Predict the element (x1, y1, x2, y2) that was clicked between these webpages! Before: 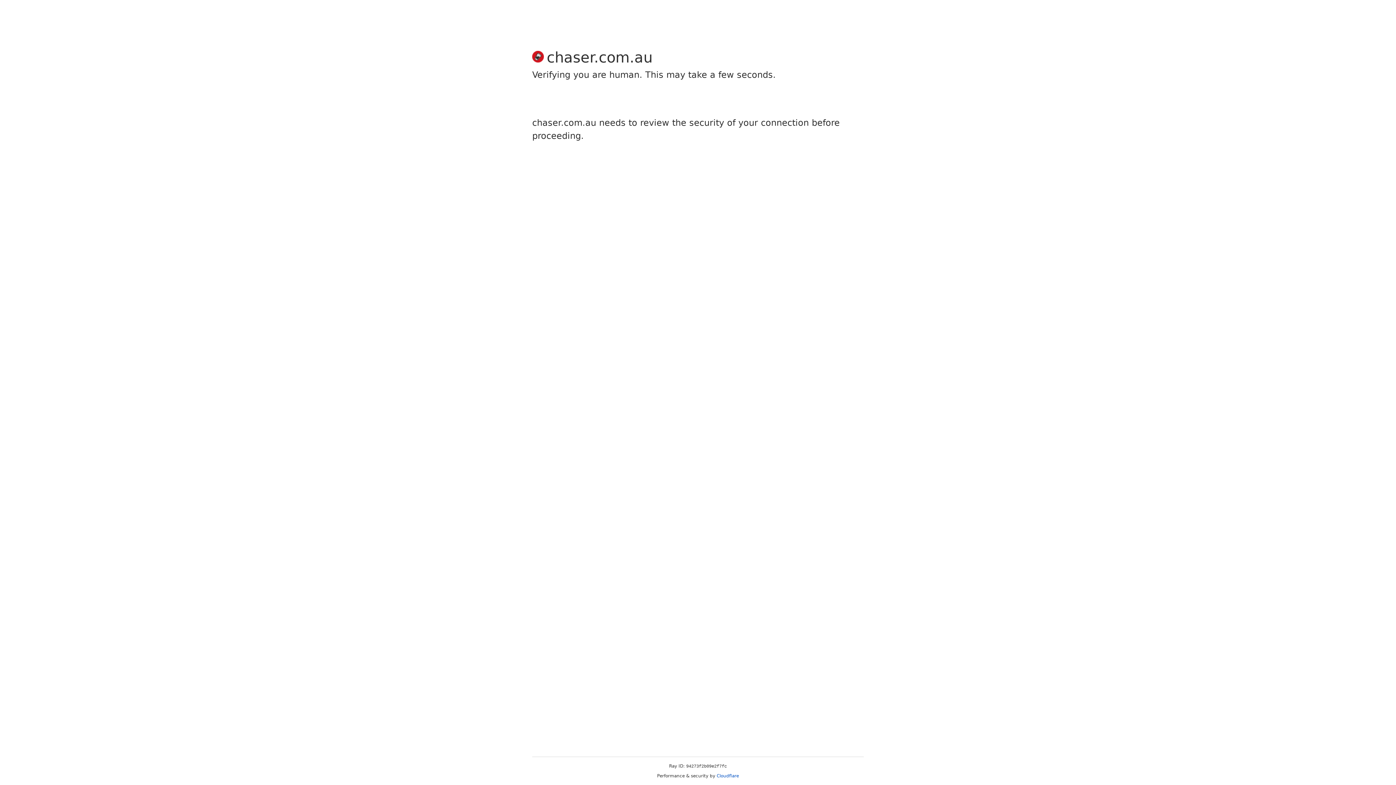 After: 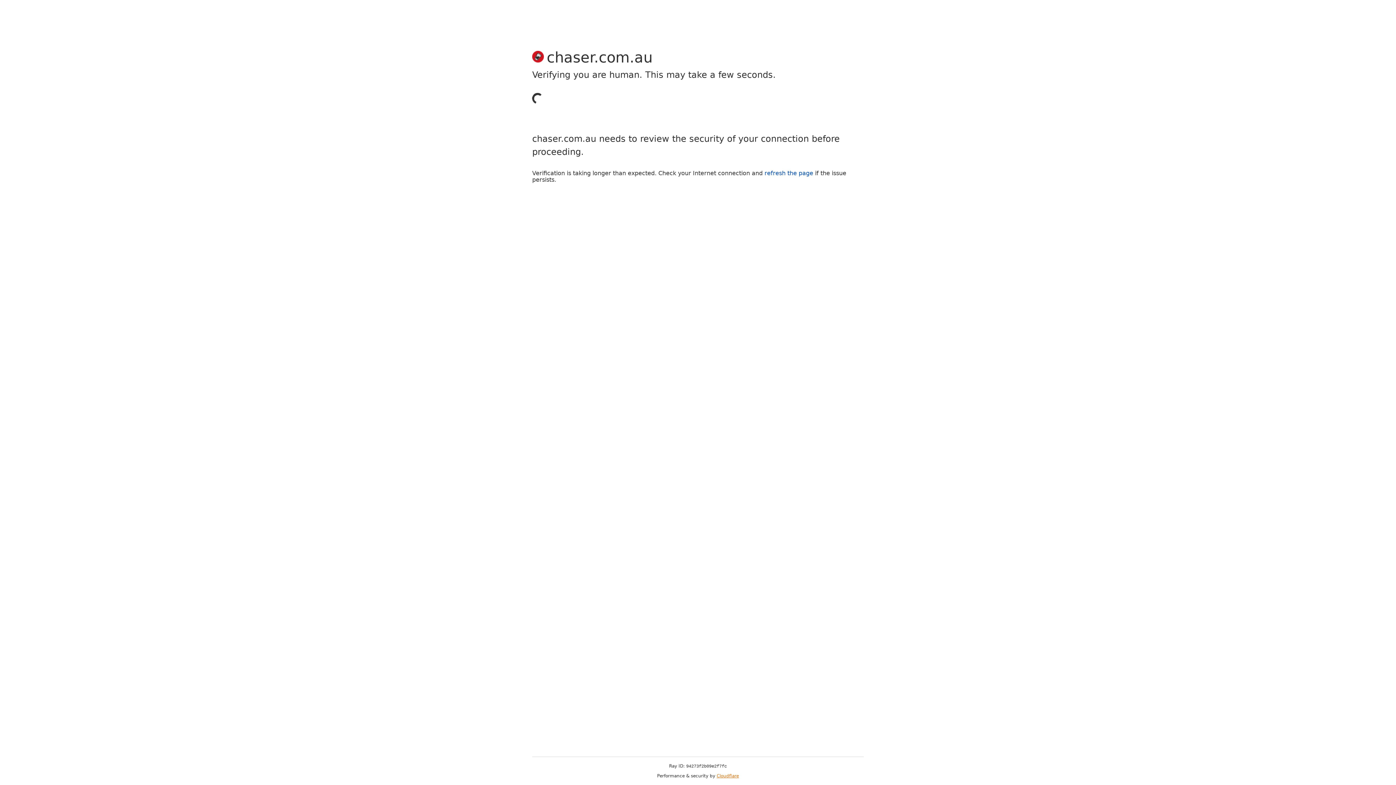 Action: label: Cloudflare bbox: (716, 773, 739, 778)